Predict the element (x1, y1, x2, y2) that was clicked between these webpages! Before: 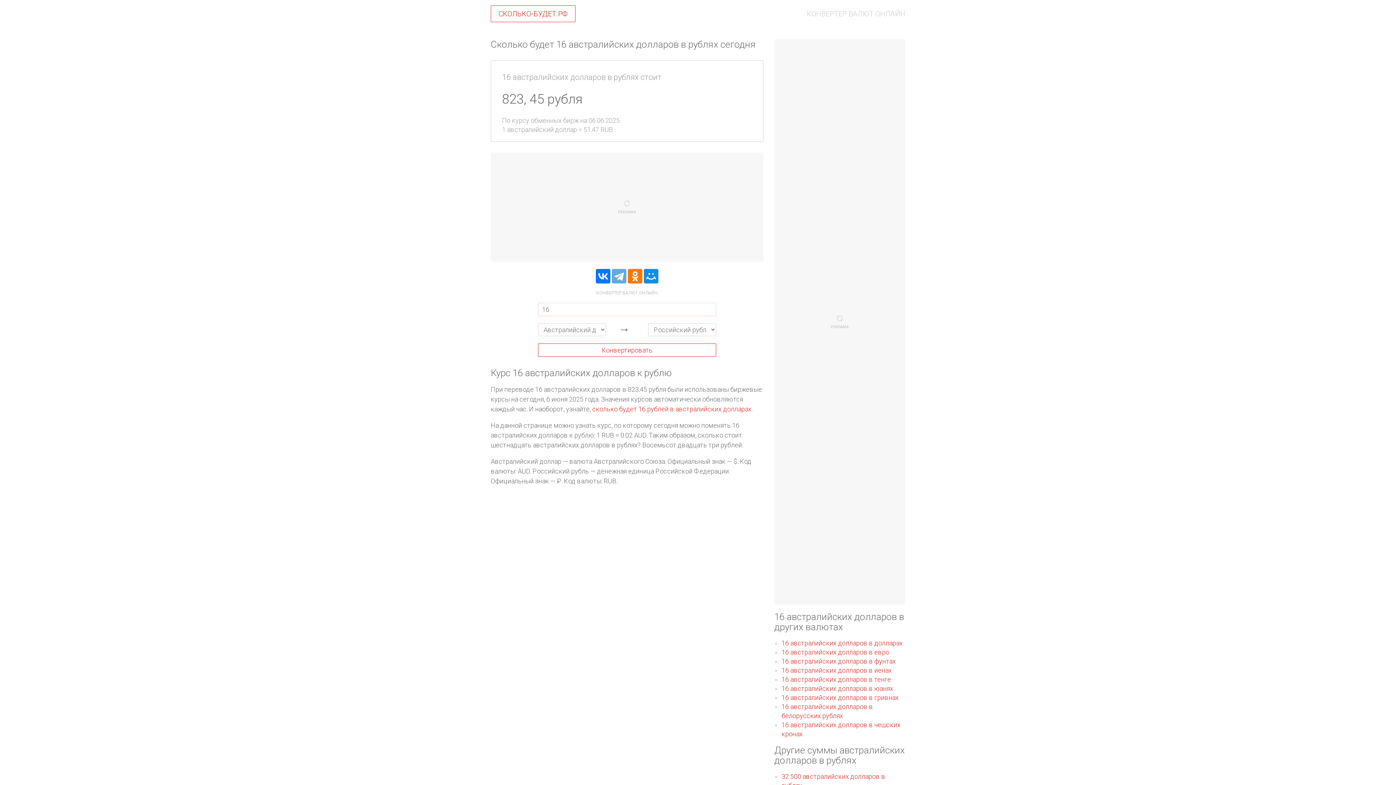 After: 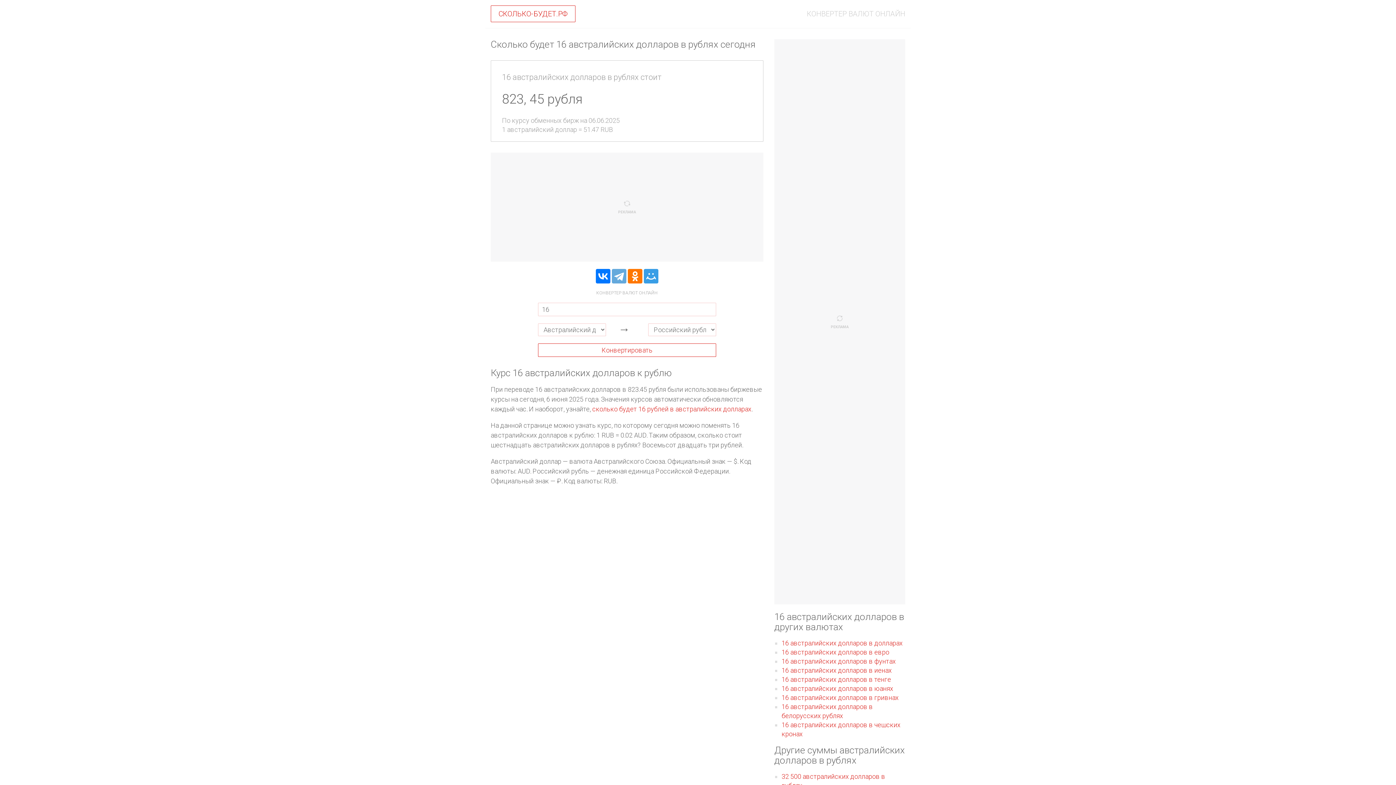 Action: bbox: (644, 269, 658, 283)